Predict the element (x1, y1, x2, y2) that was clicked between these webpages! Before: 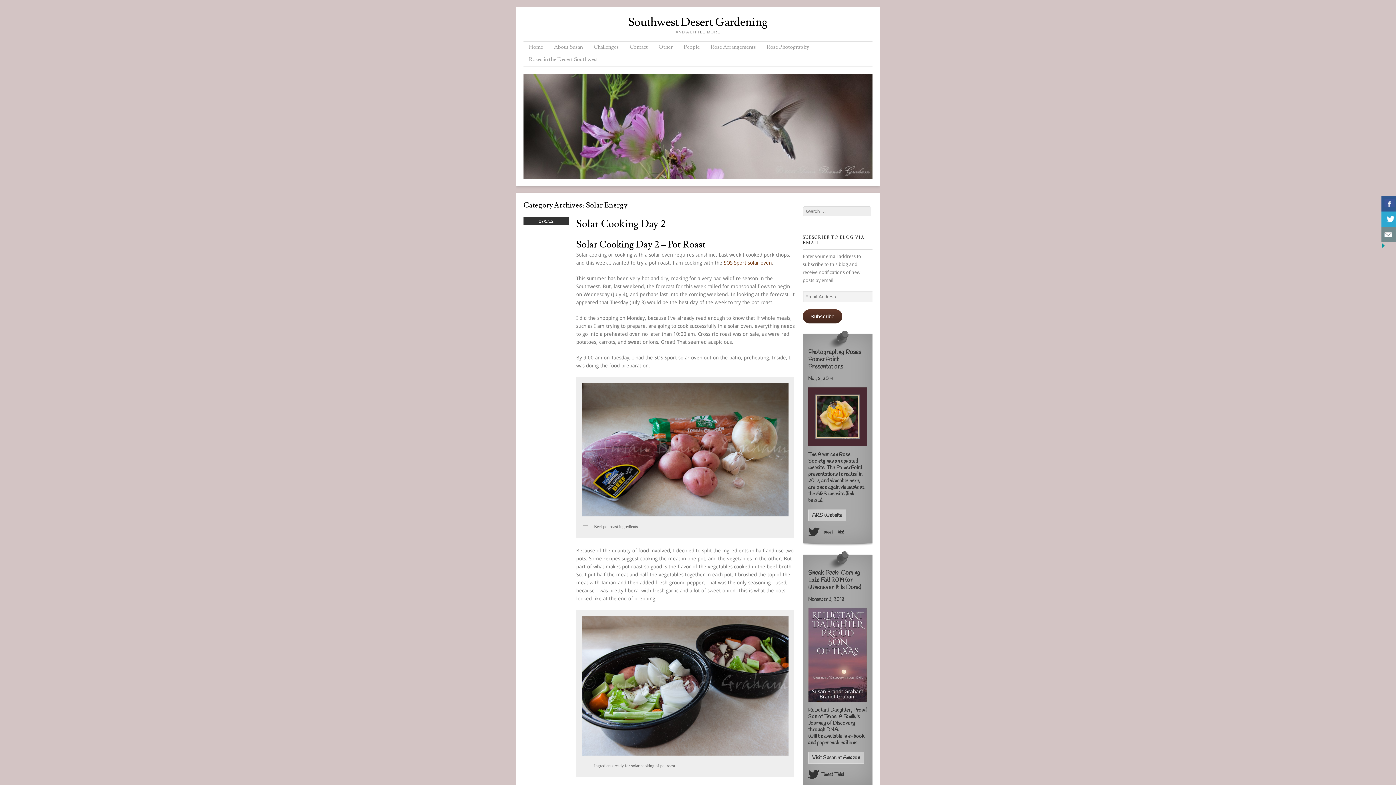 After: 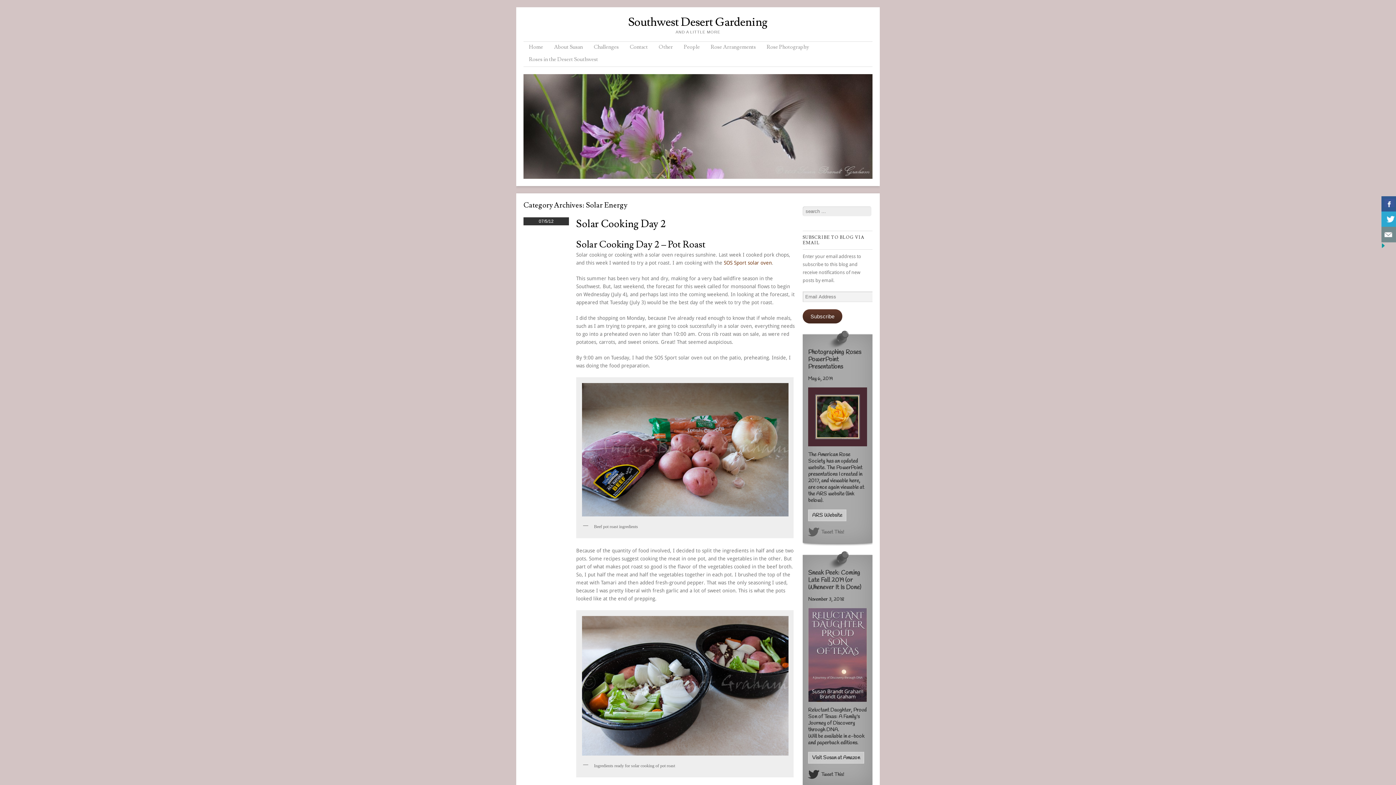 Action: label: Tweet This! bbox: (808, 527, 844, 538)